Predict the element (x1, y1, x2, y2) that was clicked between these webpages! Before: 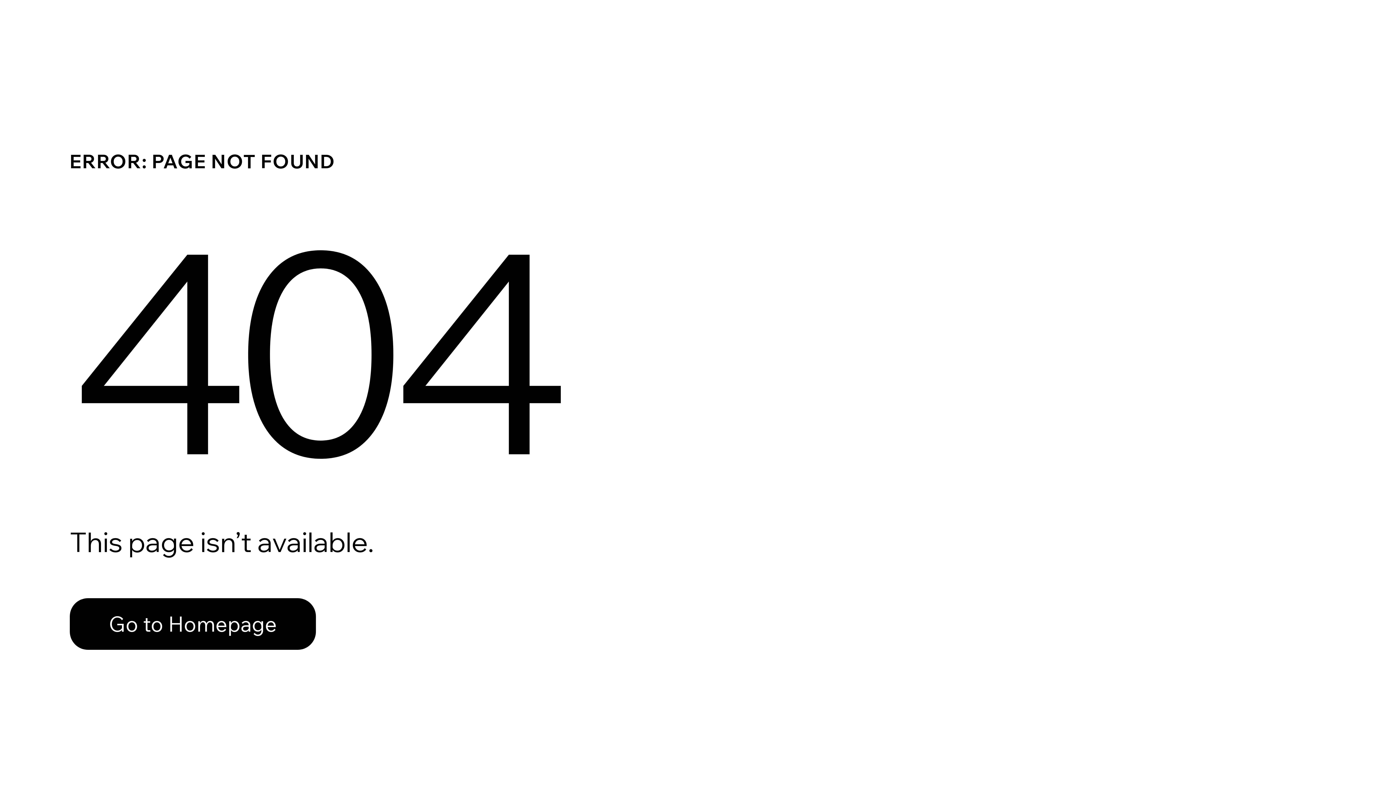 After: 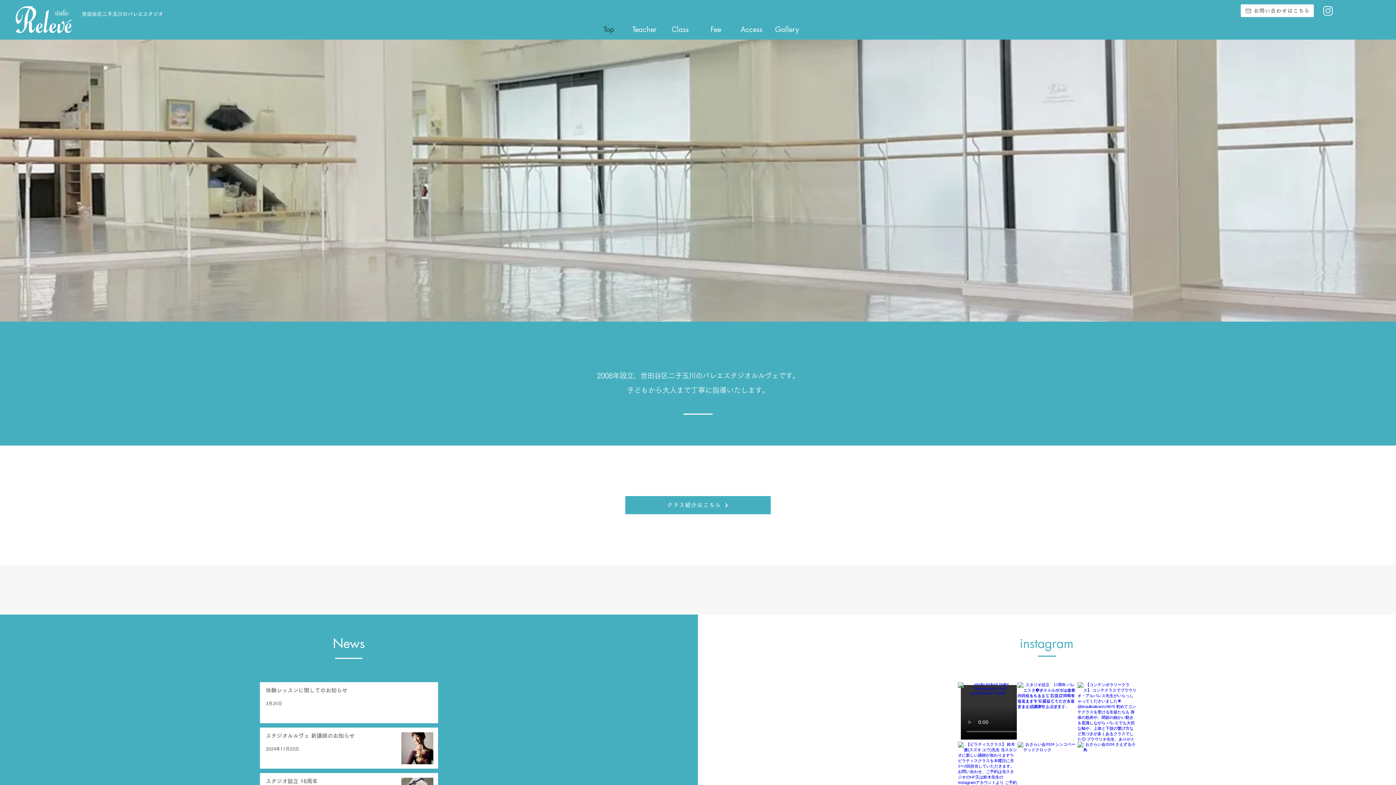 Action: bbox: (69, 582, 768, 659) label: Go to Homepage